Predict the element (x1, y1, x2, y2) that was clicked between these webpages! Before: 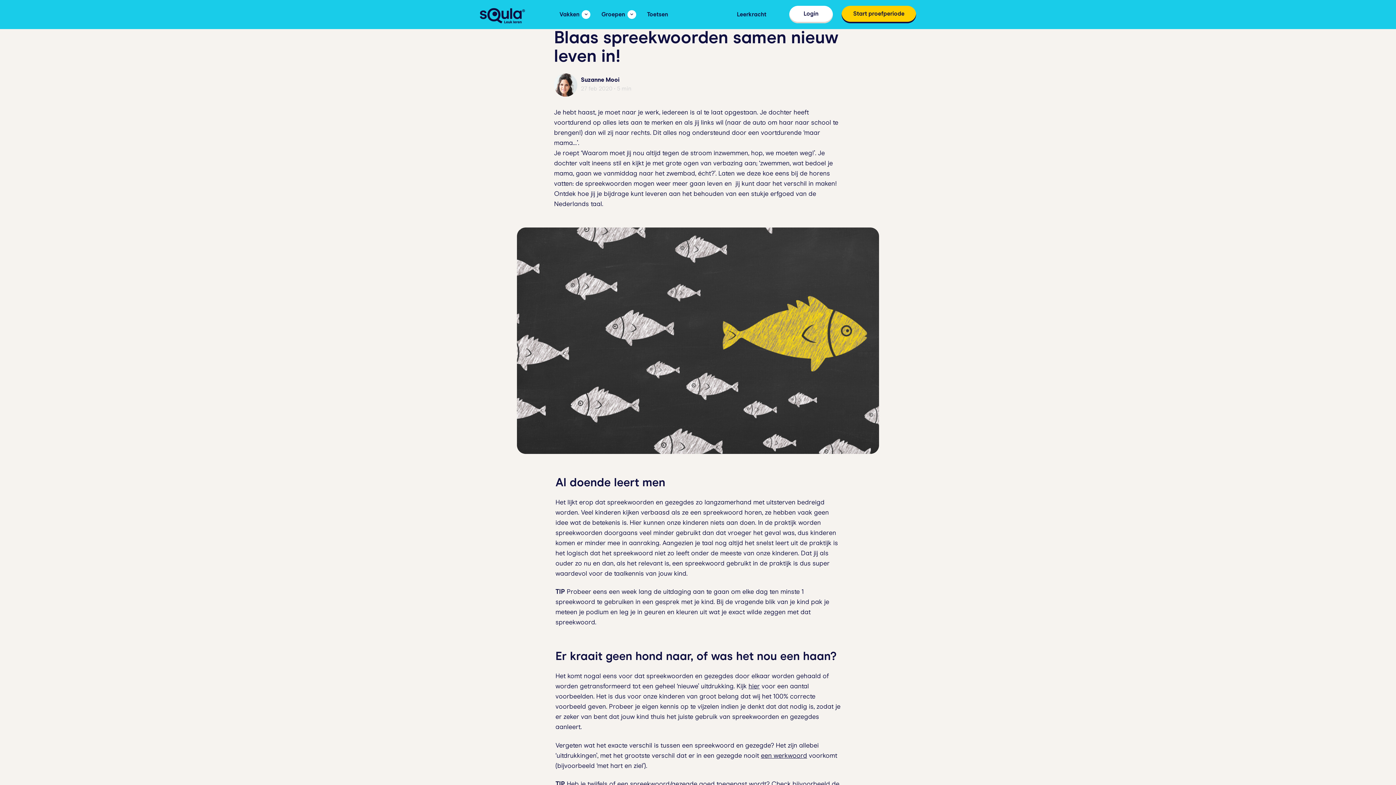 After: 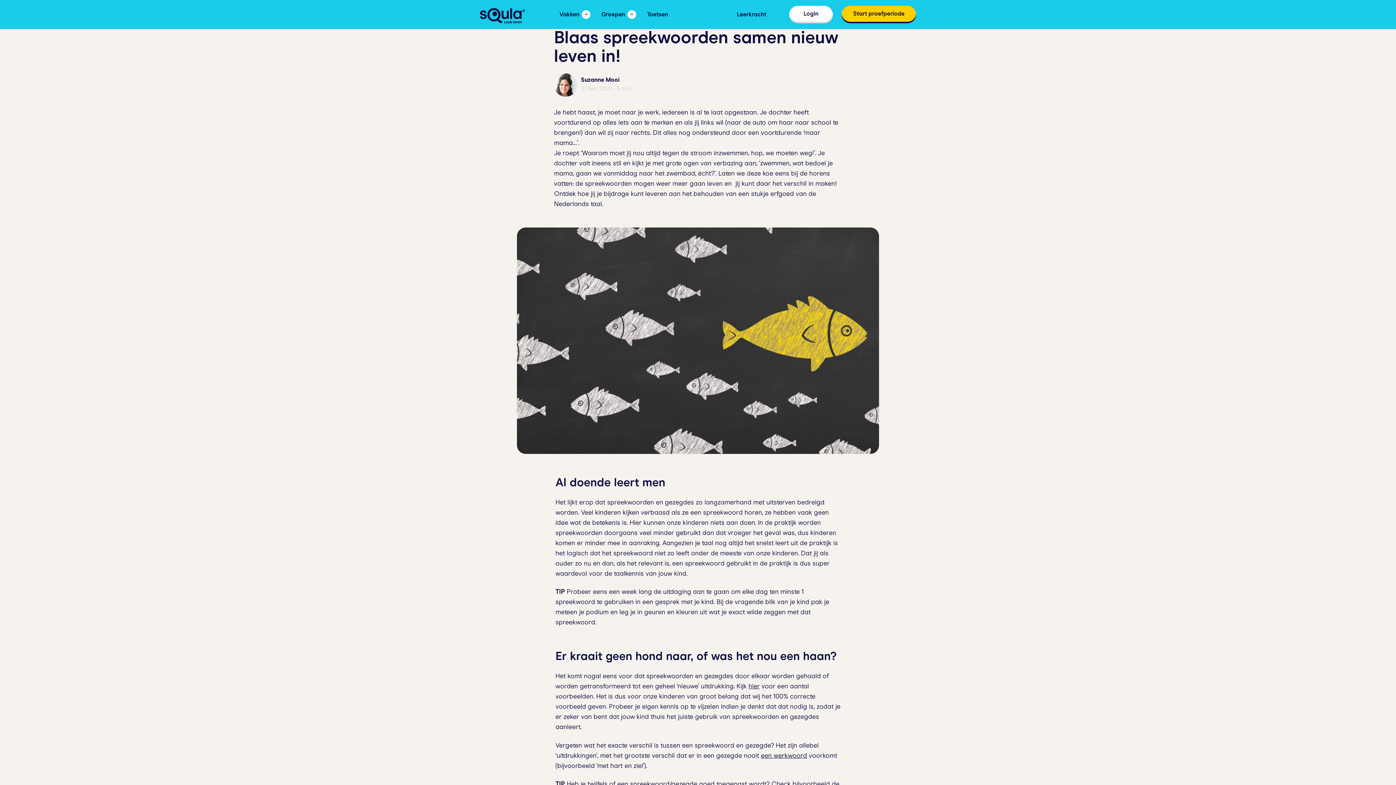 Action: label: hier  (opens in a new tab) bbox: (748, 681, 760, 692)